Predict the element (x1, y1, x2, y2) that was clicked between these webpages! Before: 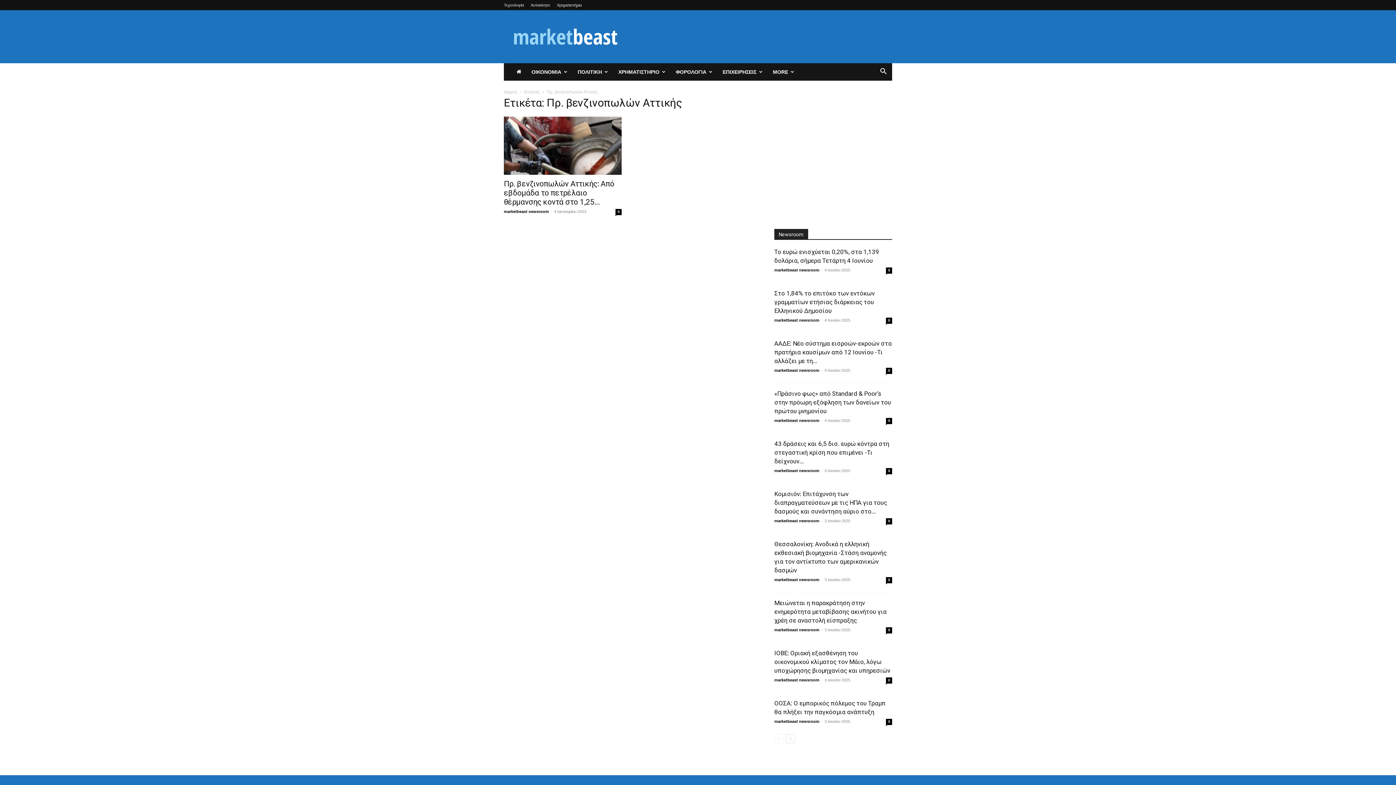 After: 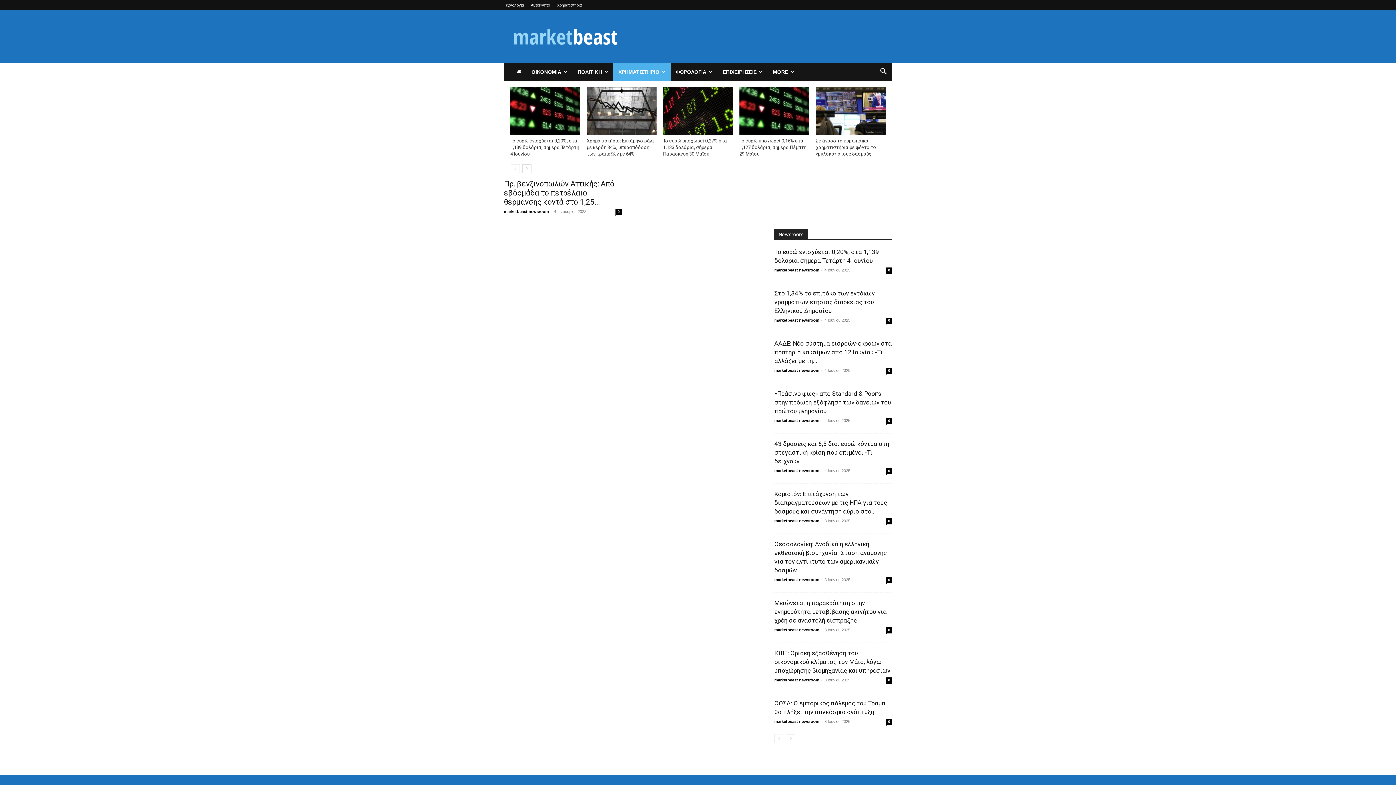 Action: label: ΧΡΗΜΑΤΙΣΤΗΡΙΟ bbox: (613, 63, 670, 80)